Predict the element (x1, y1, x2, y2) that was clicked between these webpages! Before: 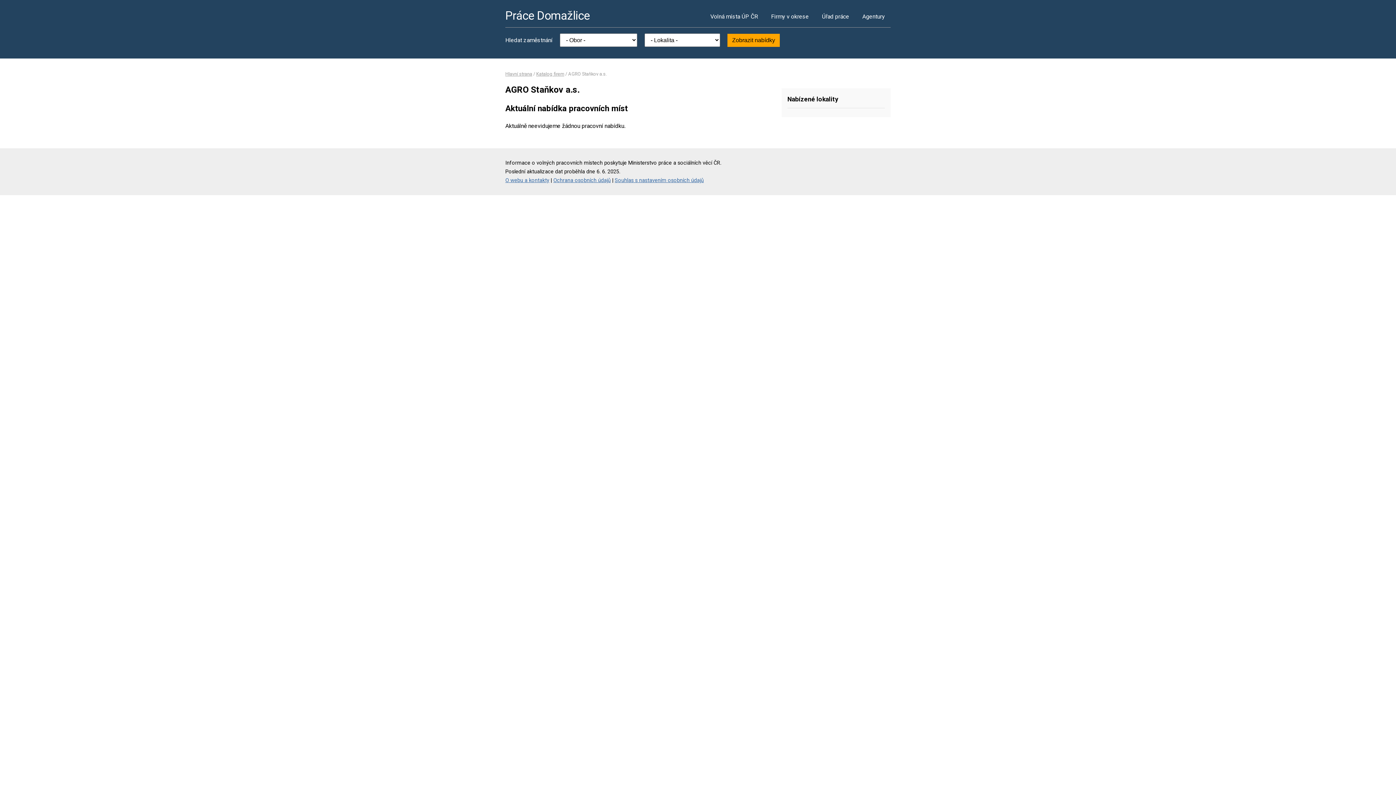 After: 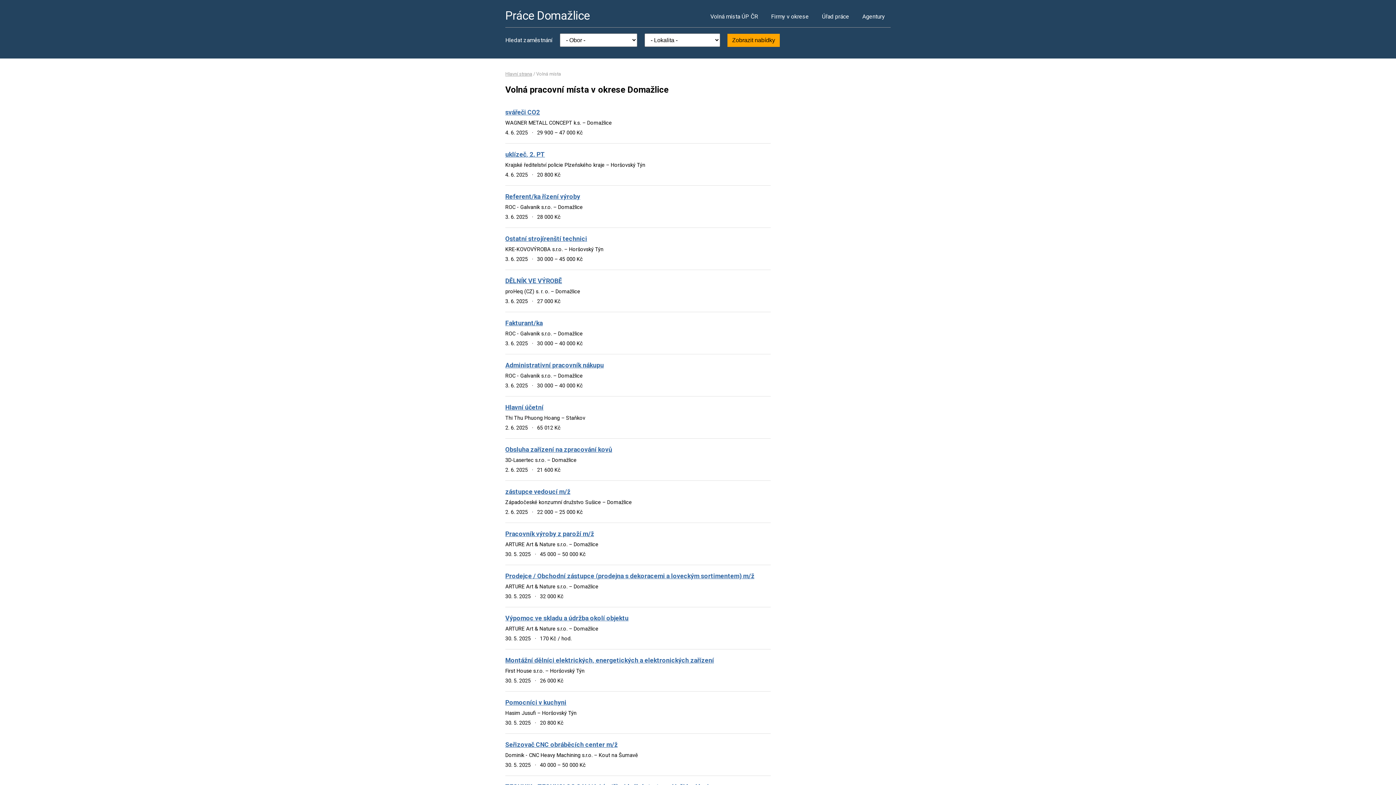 Action: bbox: (704, 5, 764, 27) label: Volná místa ÚP ČR